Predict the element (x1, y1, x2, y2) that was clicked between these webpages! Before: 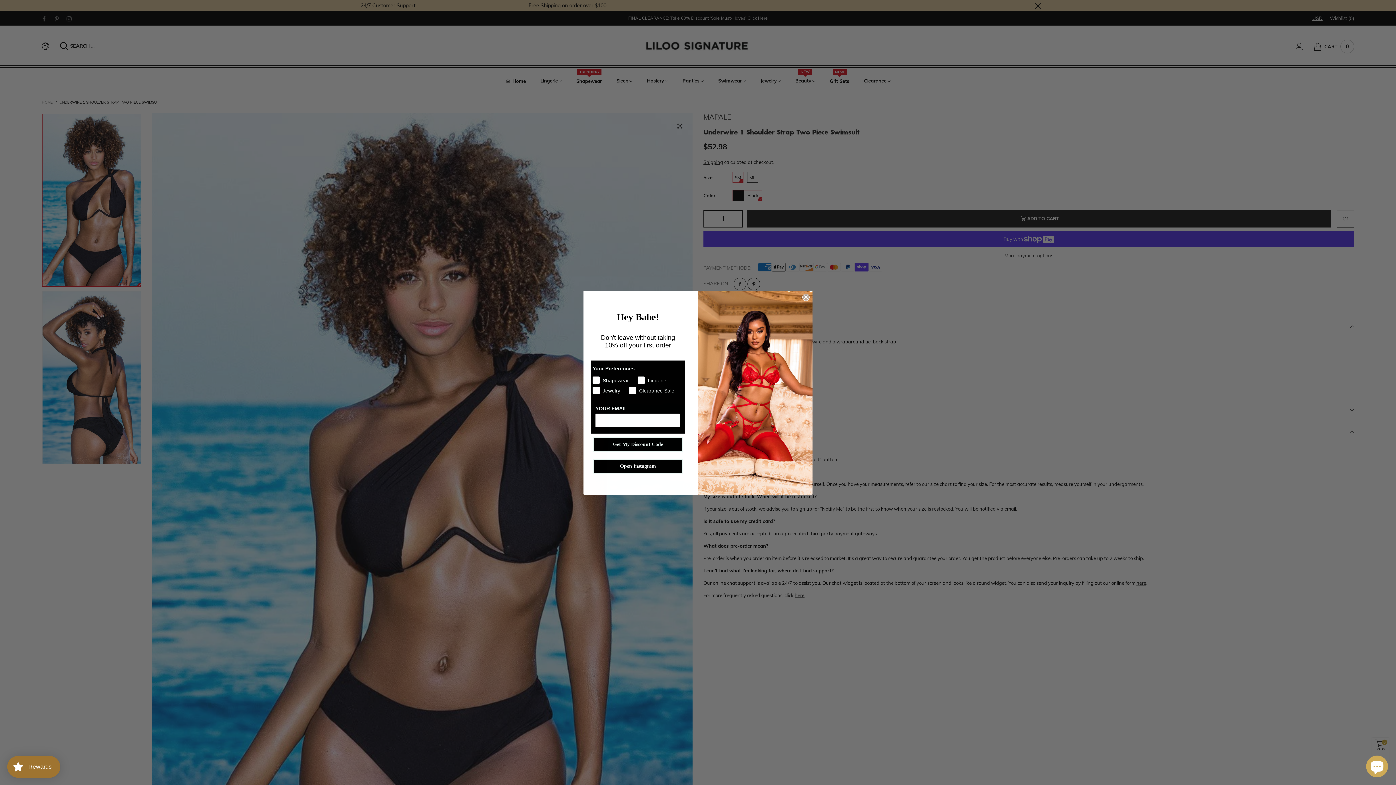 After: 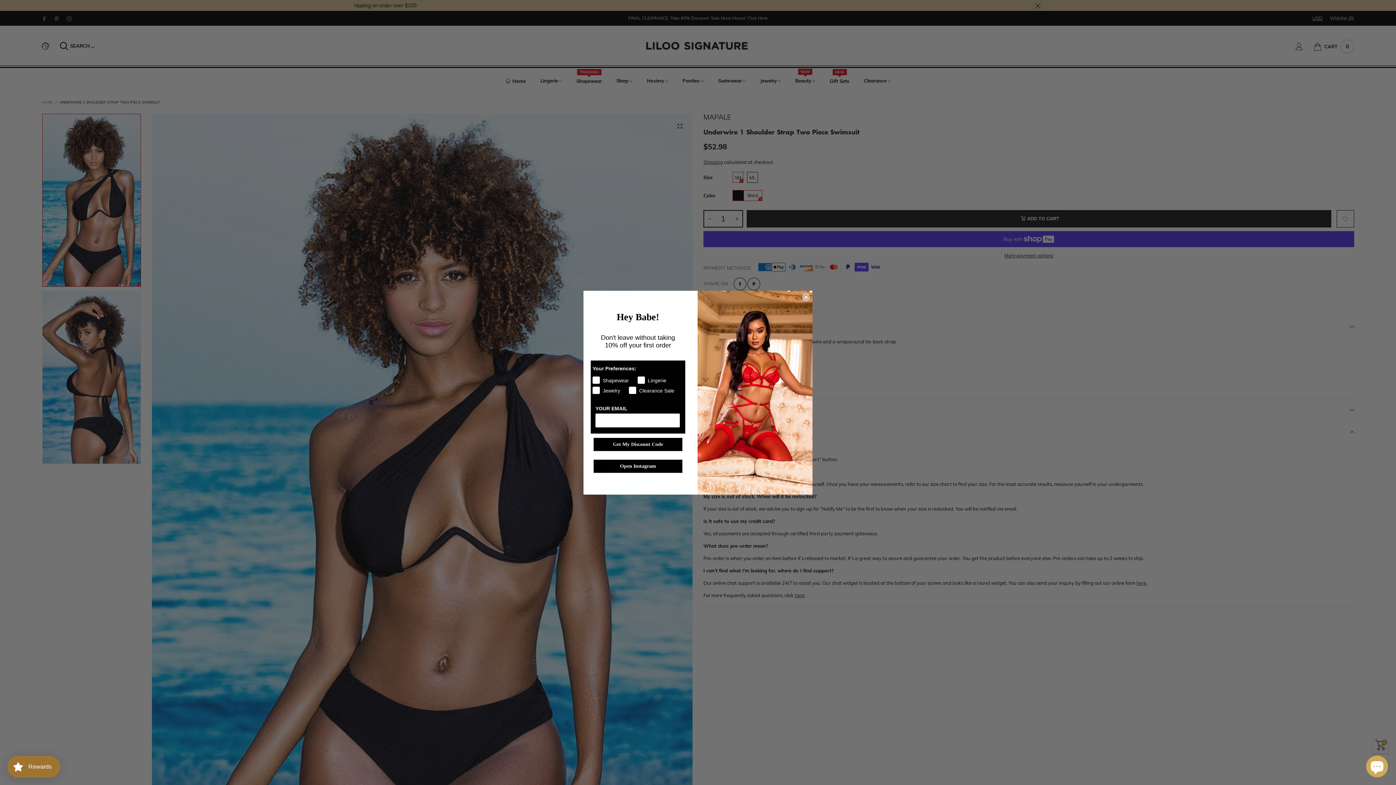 Action: label: Open Instagram bbox: (593, 459, 683, 473)